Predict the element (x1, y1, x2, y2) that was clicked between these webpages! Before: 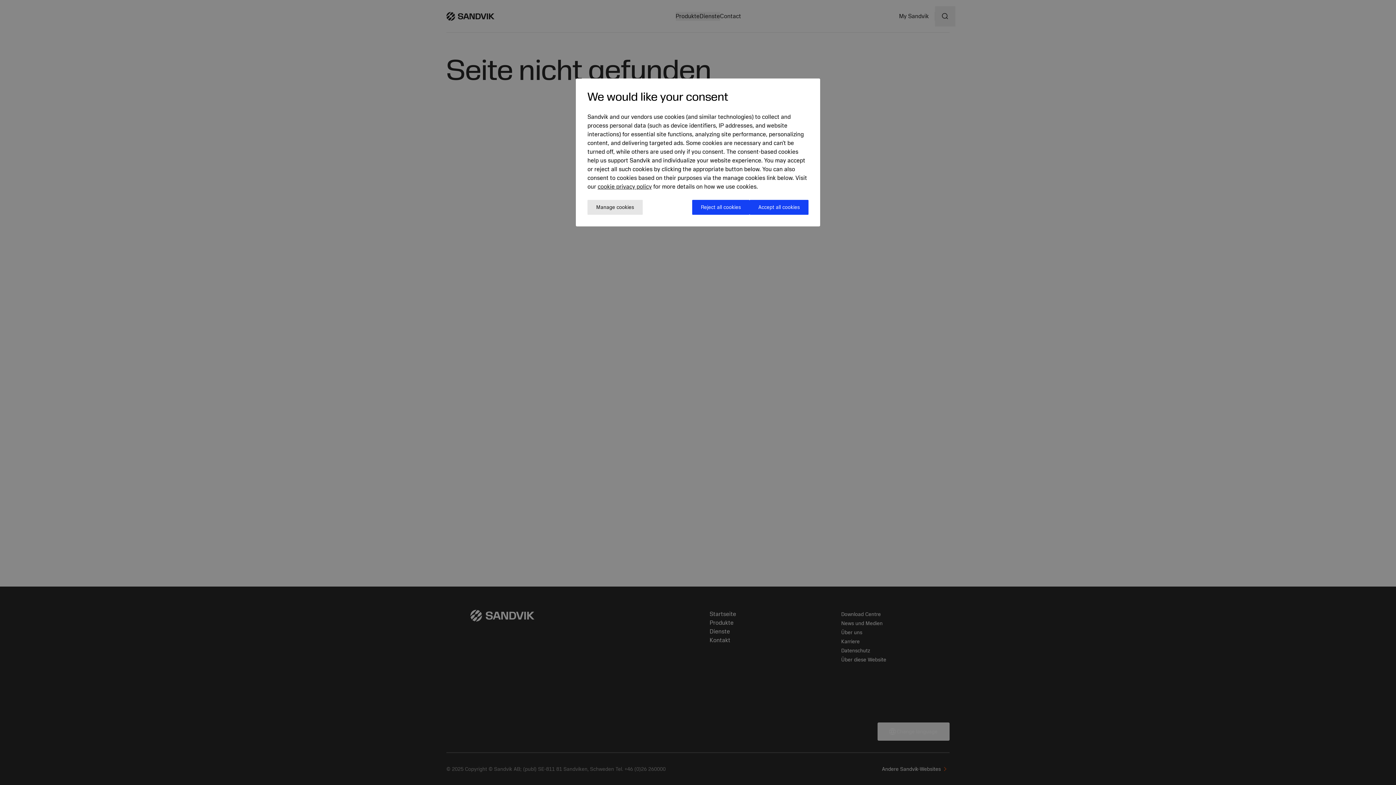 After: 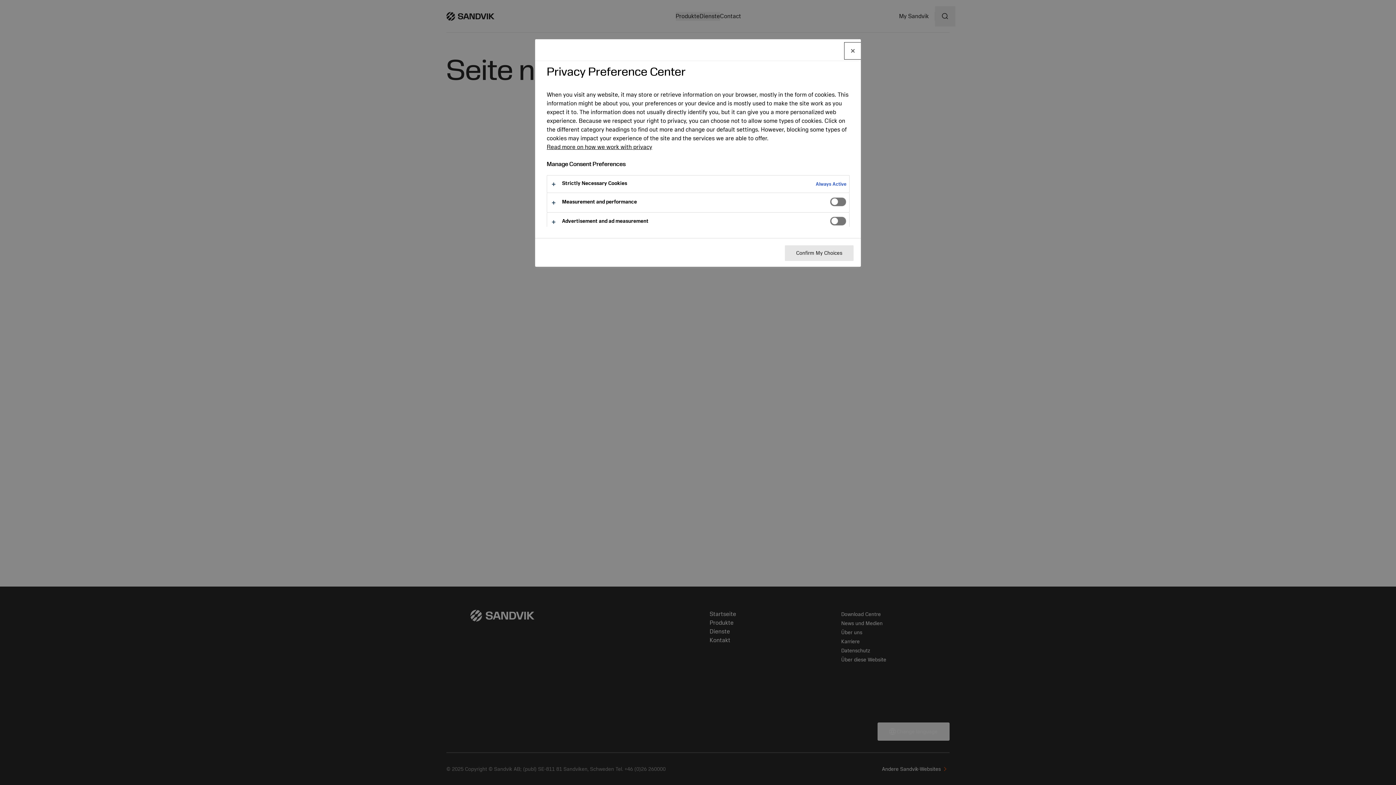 Action: label: Manage cookies bbox: (587, 200, 642, 214)